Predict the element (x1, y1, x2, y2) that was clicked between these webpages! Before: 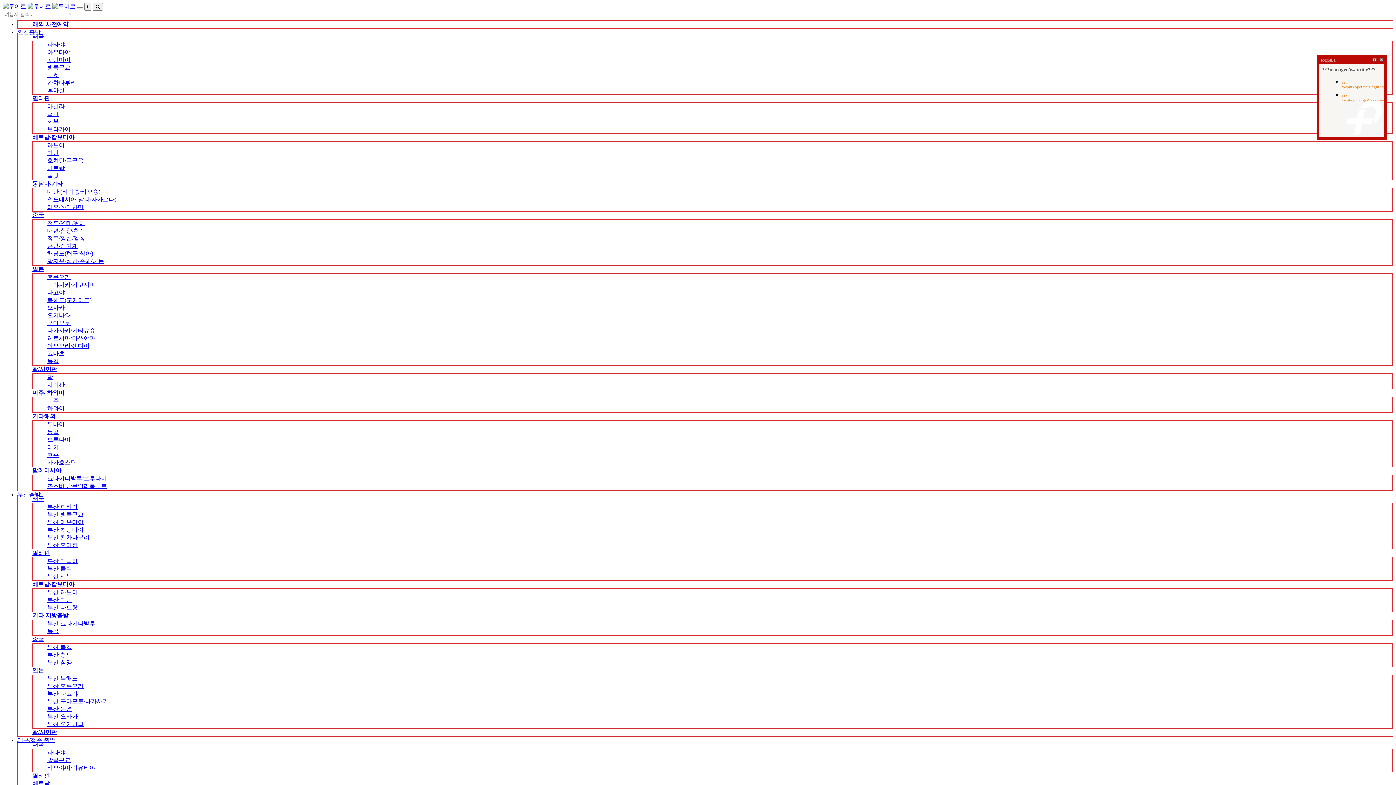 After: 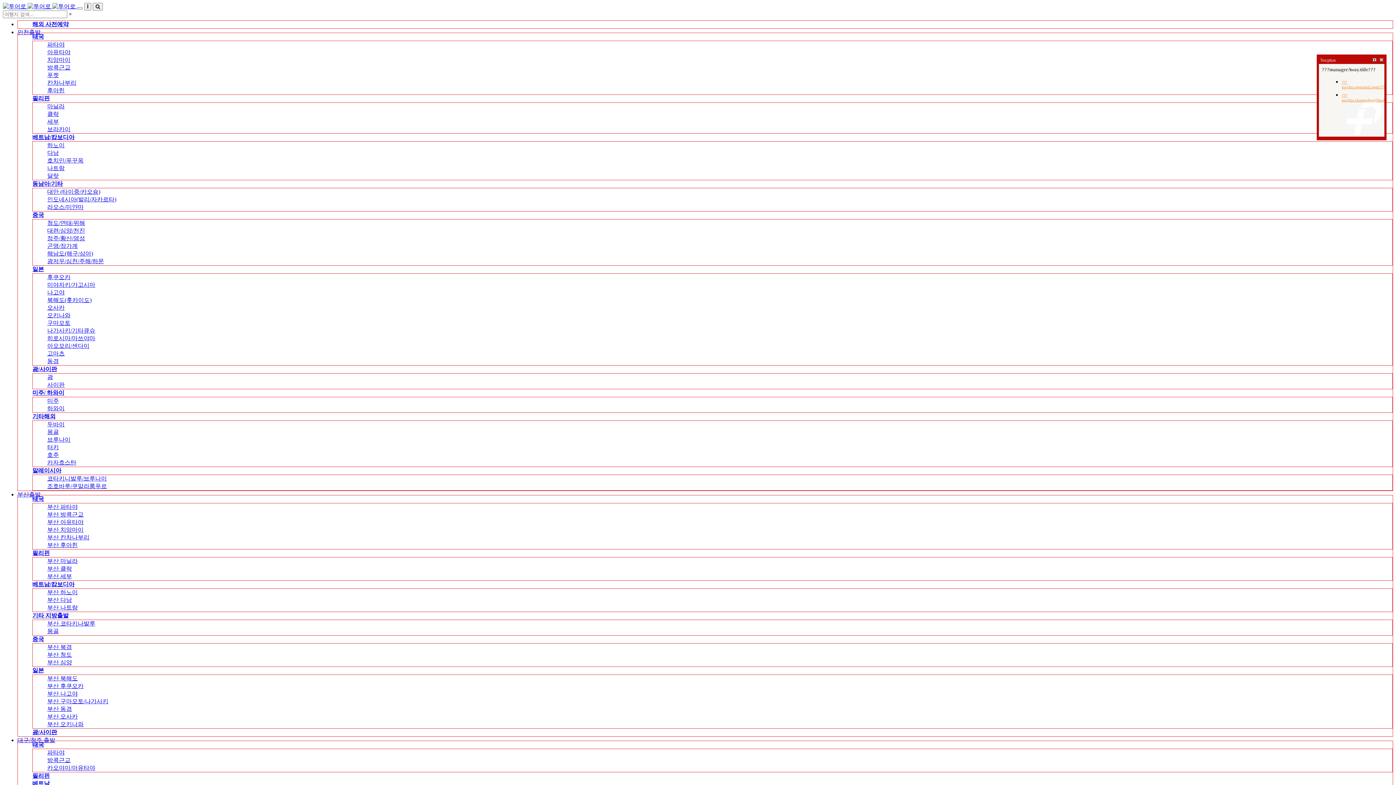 Action: bbox: (47, 41, 64, 47) label: 파타야